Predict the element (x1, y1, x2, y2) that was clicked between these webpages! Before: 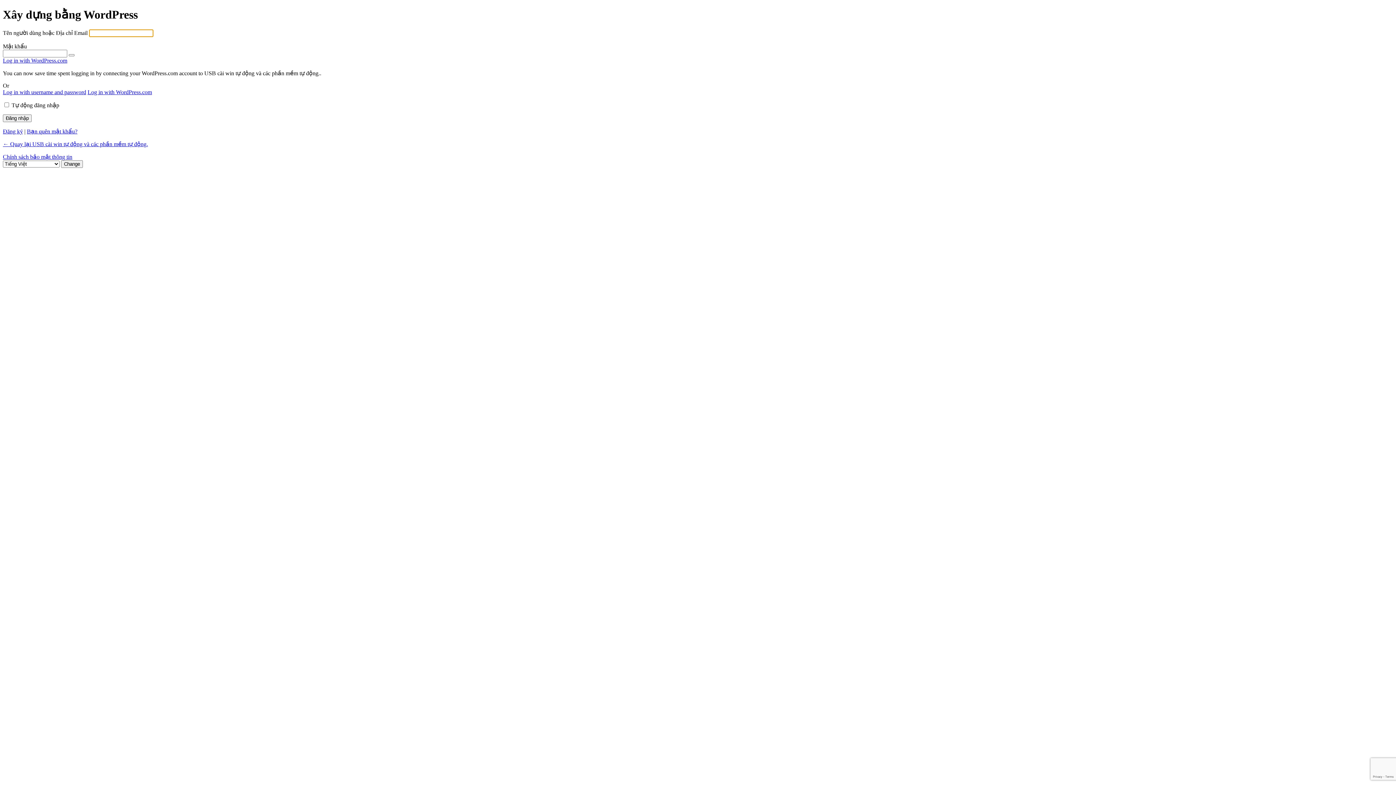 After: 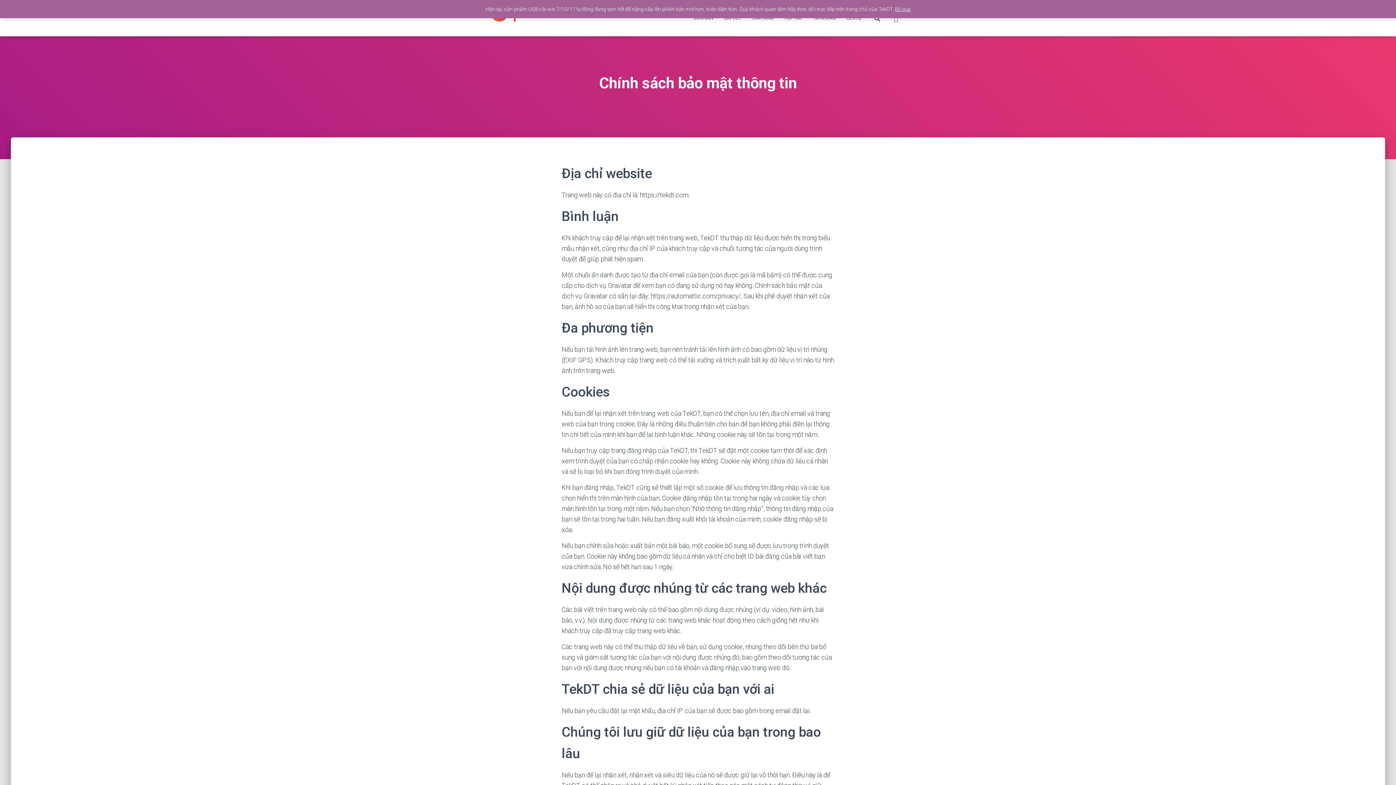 Action: label: Chính sách bảo mật thông tin bbox: (2, 153, 72, 159)